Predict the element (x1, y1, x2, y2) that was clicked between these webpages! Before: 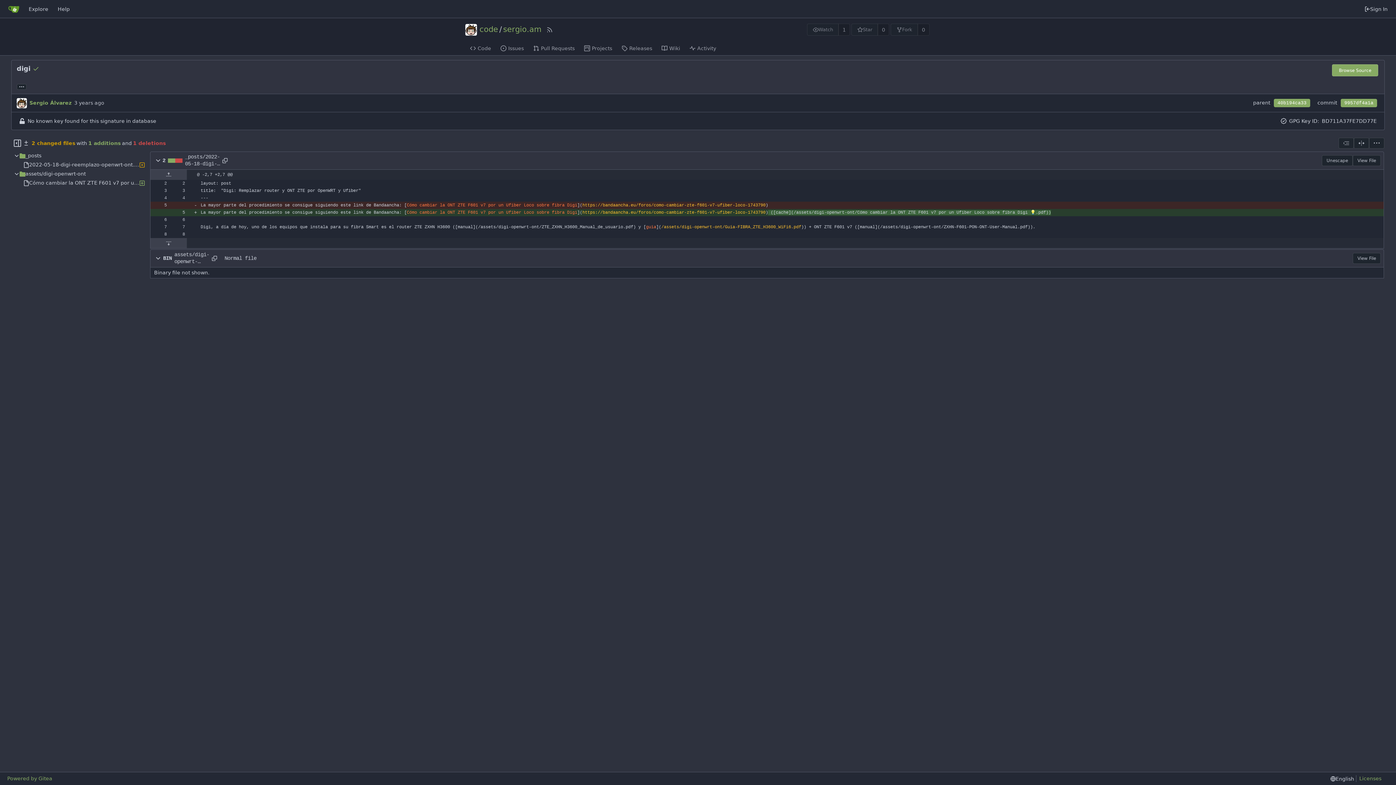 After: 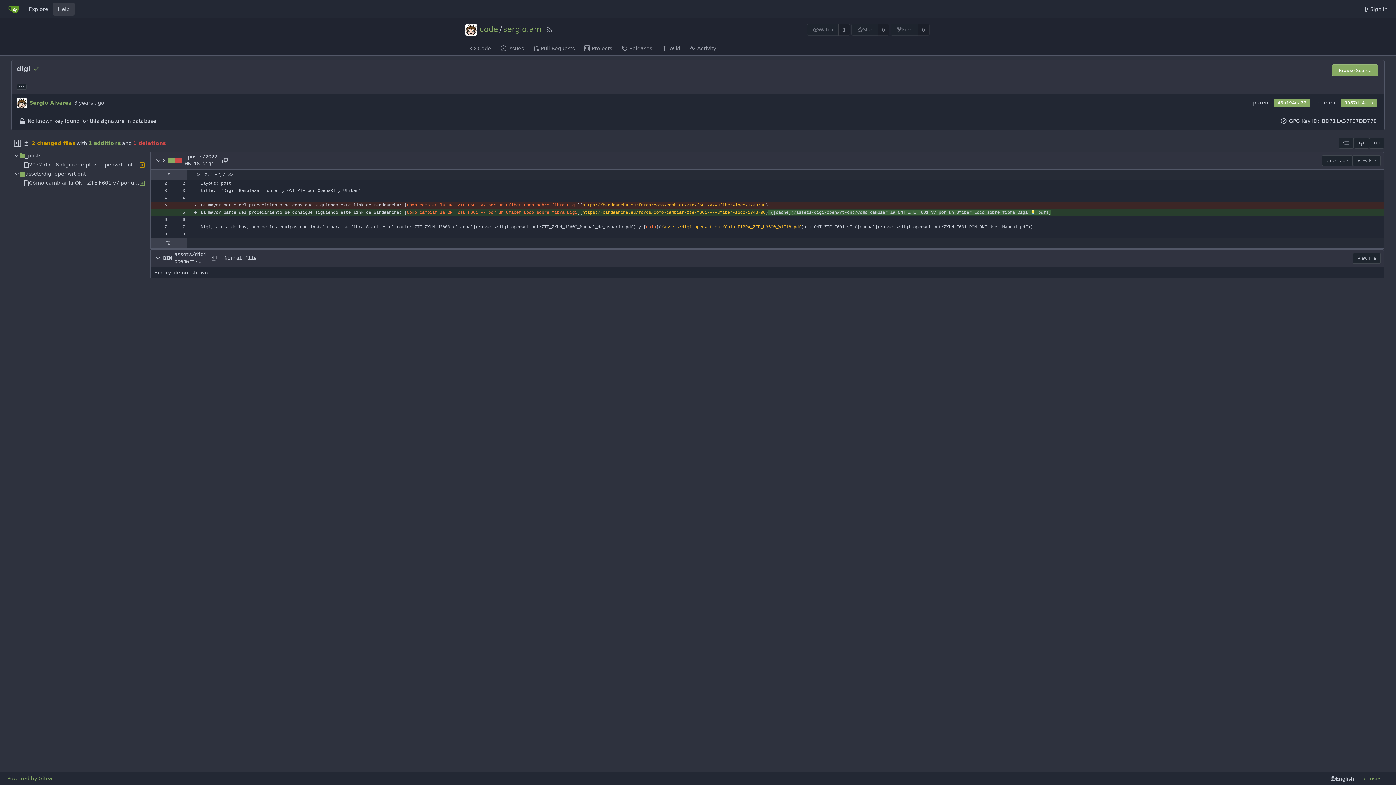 Action: bbox: (53, 2, 74, 15) label: Help